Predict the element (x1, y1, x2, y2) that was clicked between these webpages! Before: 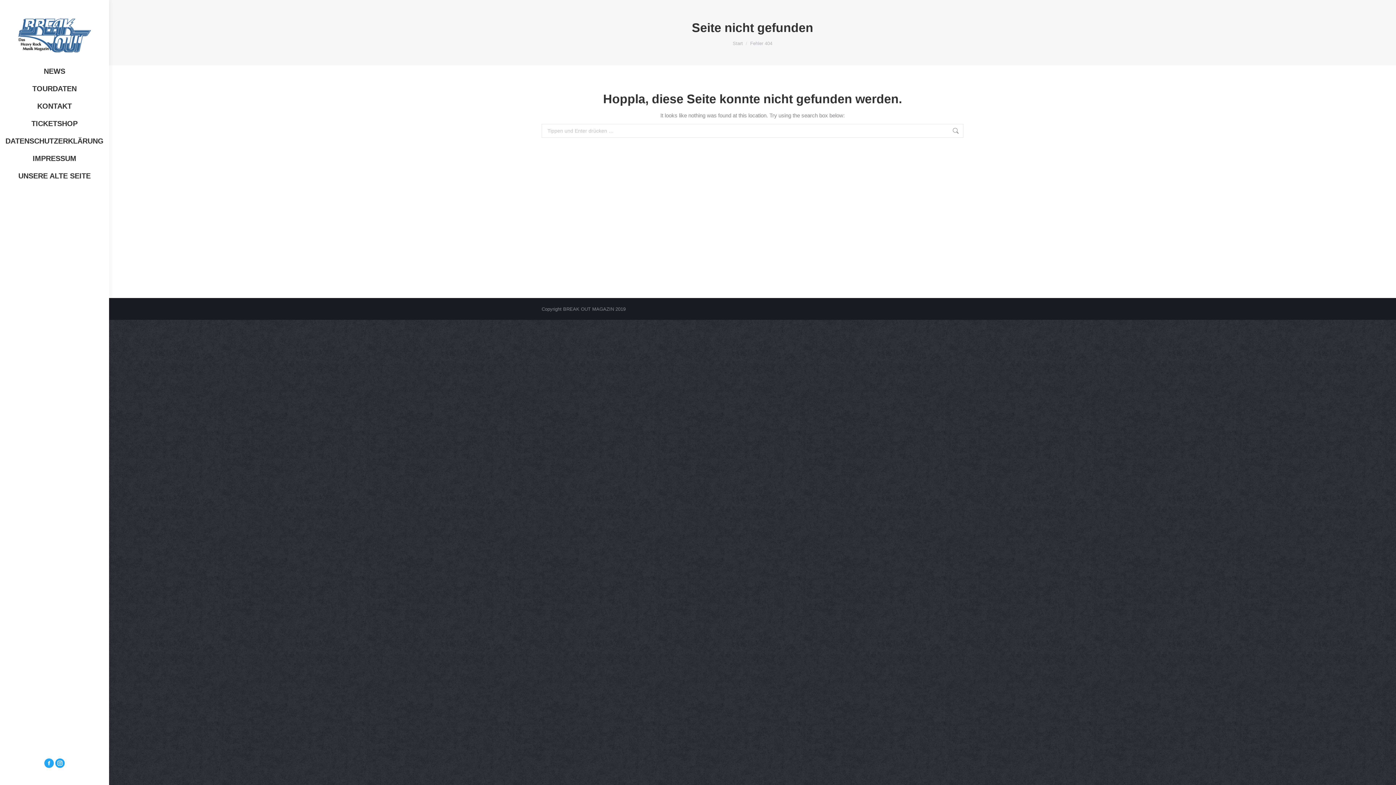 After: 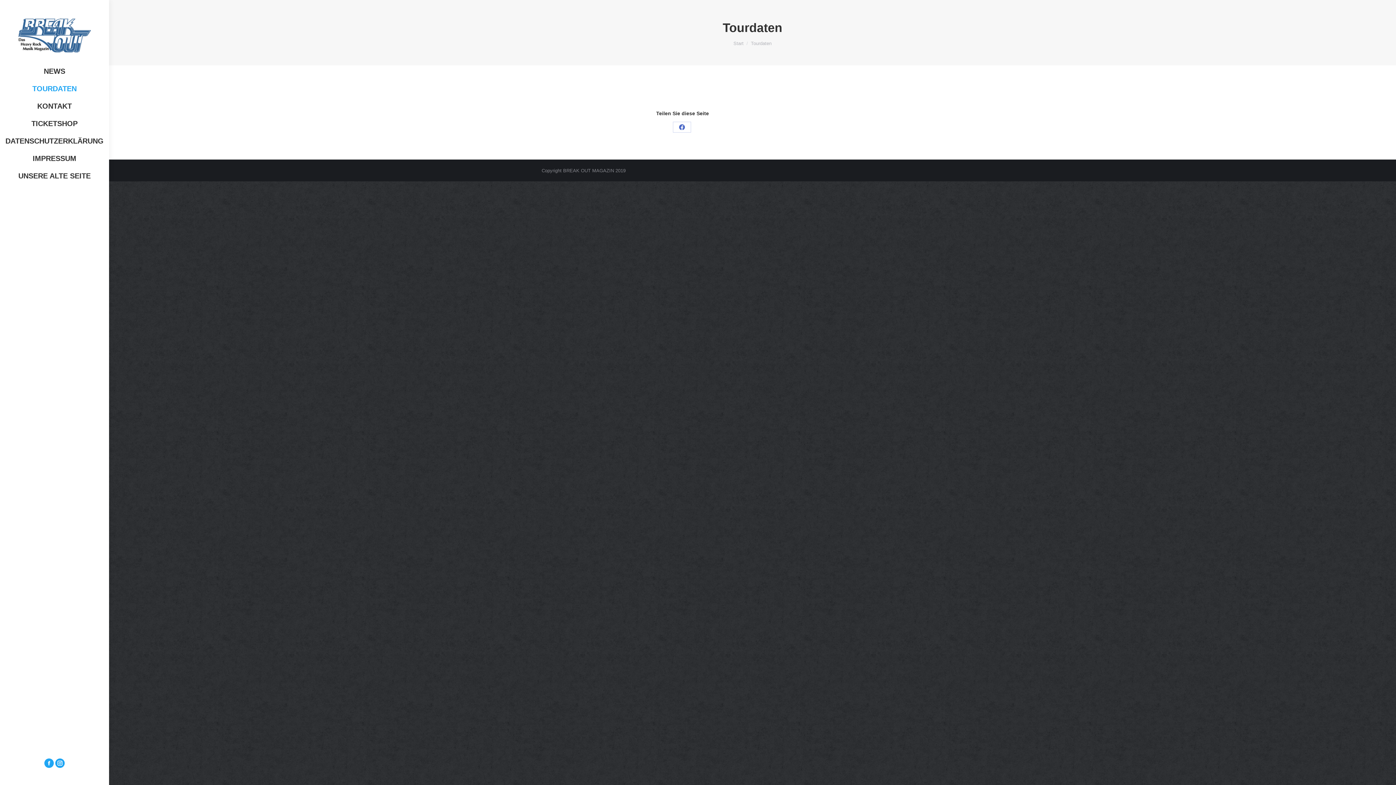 Action: bbox: (0, 82, 109, 95) label: TOURDATEN